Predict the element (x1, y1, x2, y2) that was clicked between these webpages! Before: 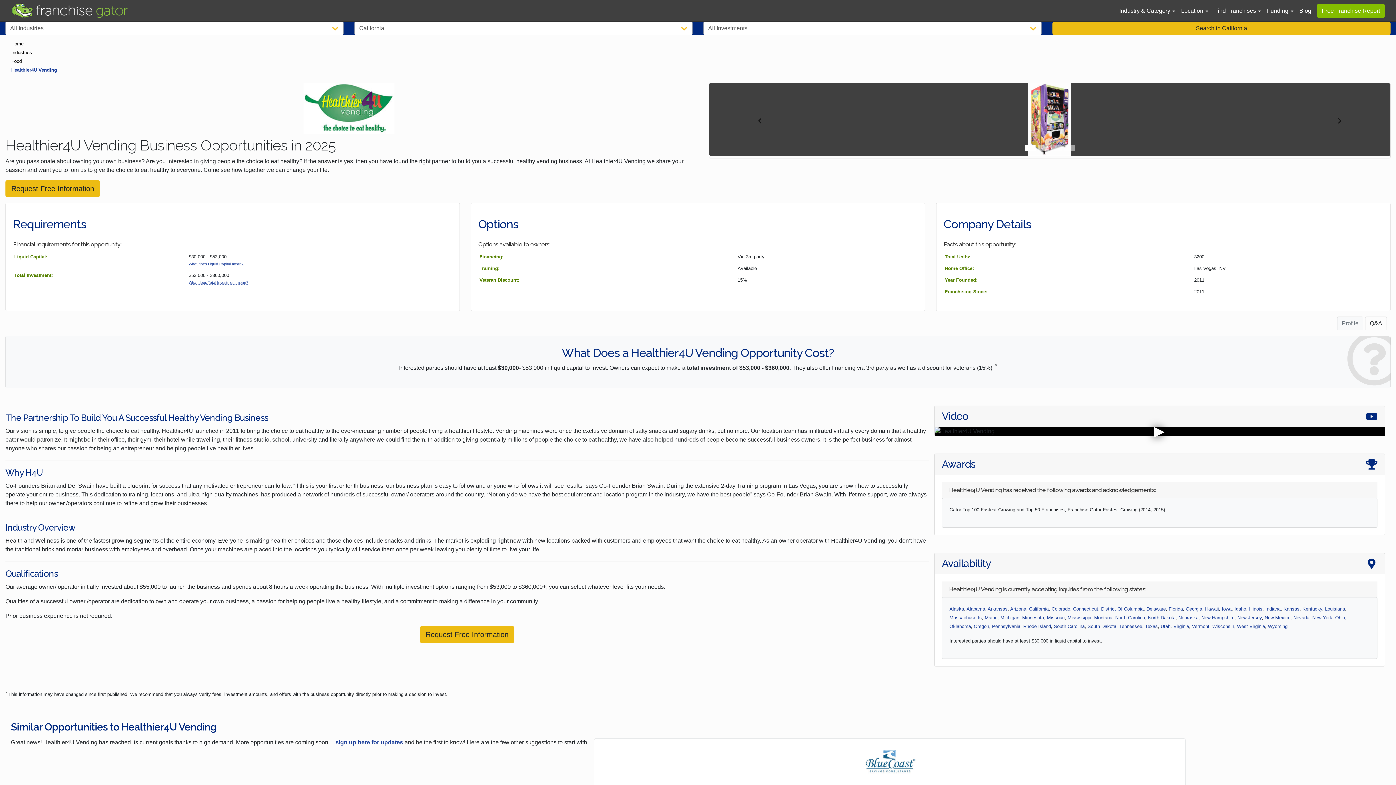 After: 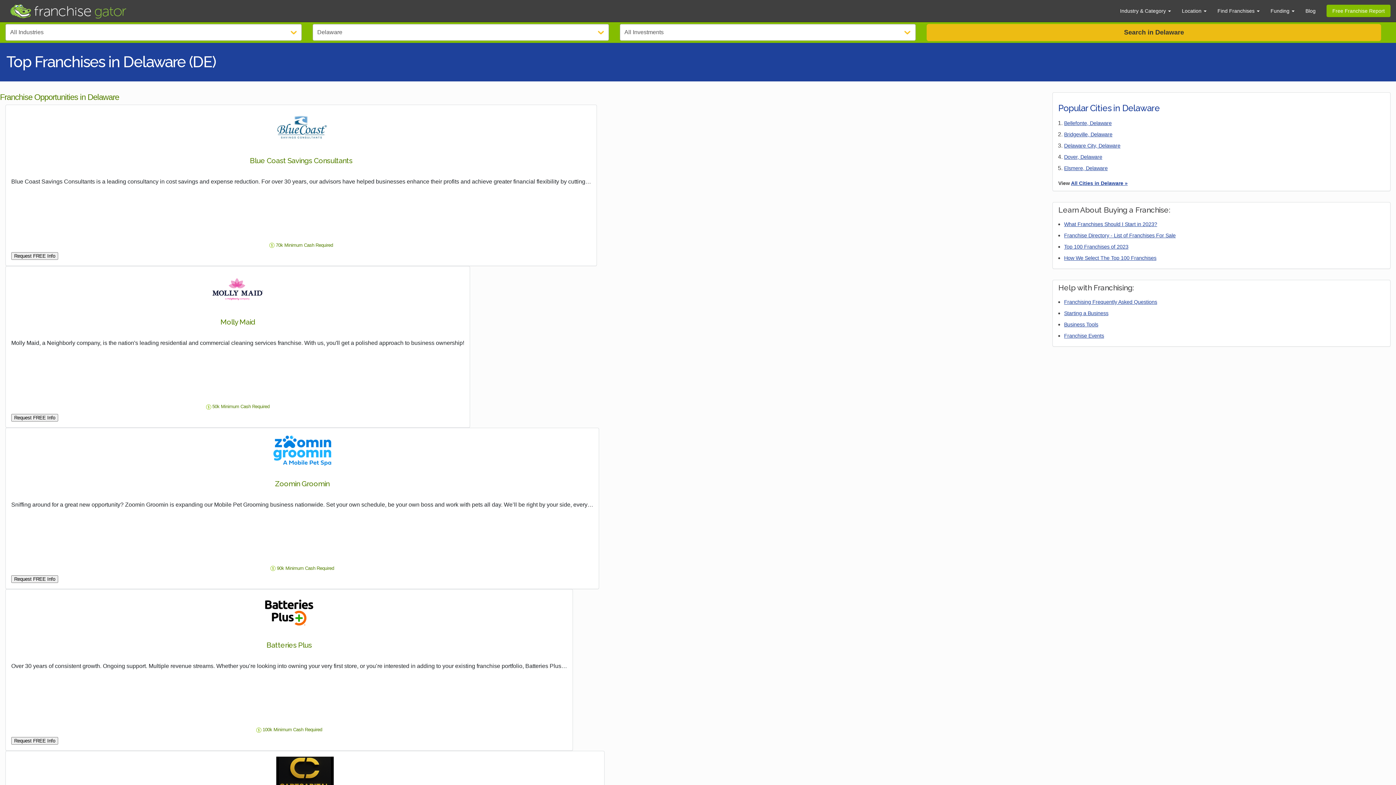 Action: bbox: (1146, 606, 1166, 612) label: Delaware